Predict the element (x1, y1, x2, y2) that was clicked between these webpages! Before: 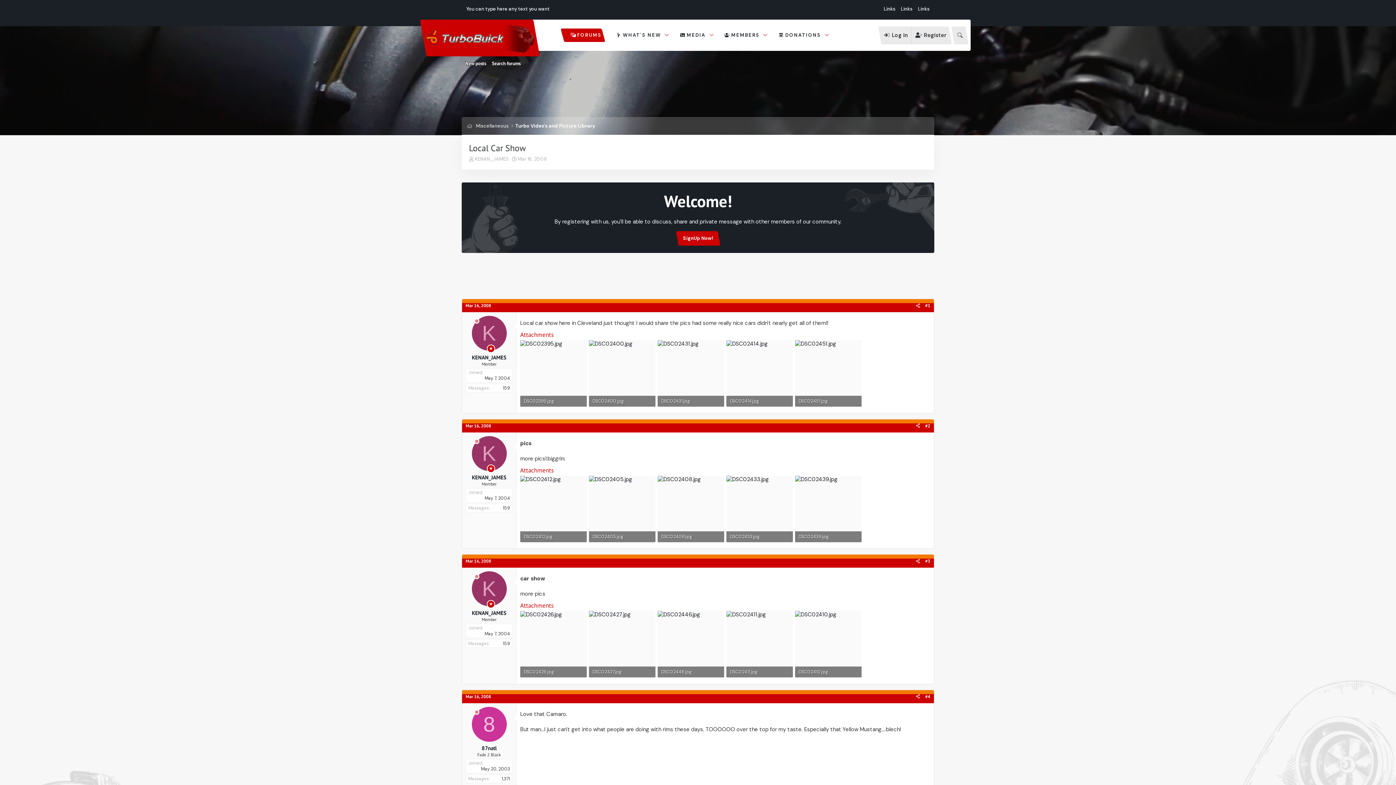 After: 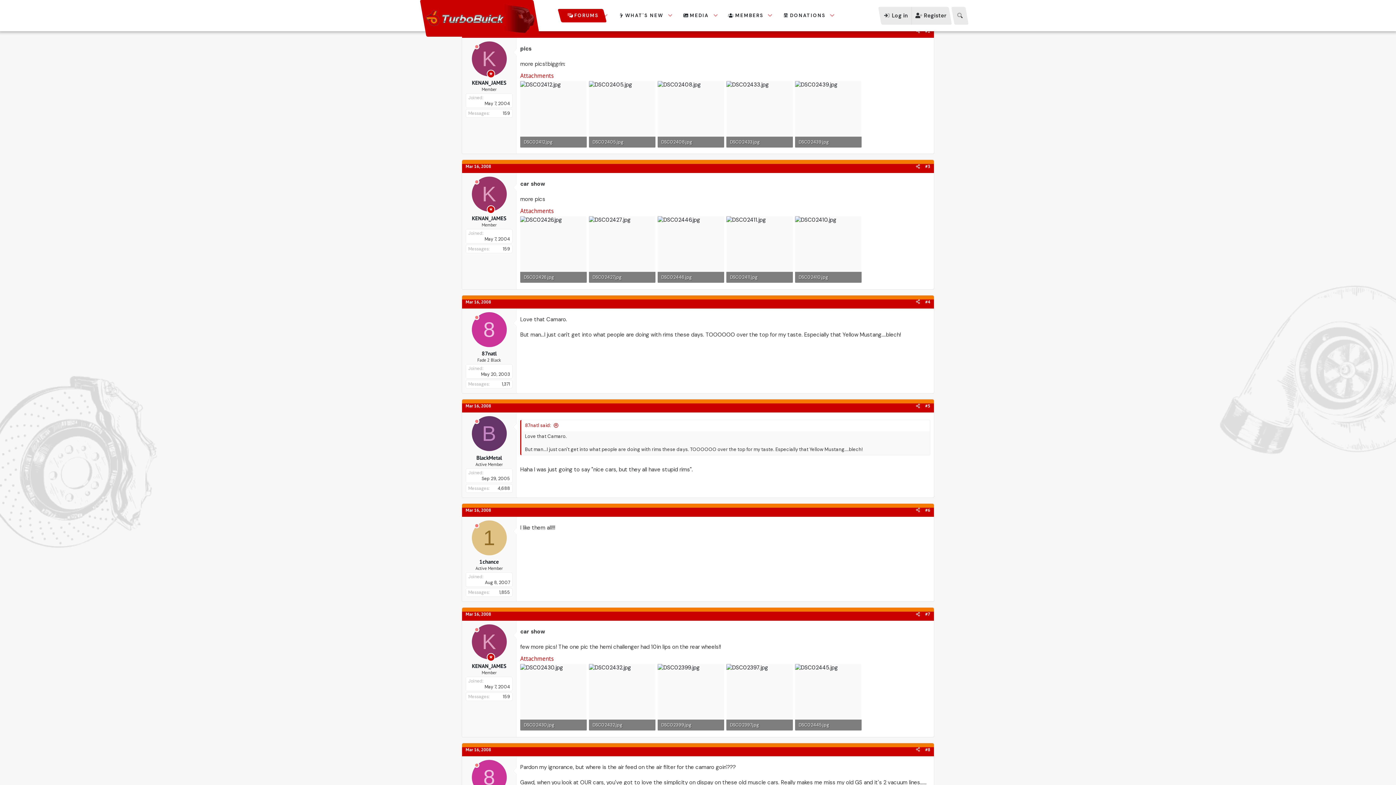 Action: bbox: (465, 423, 491, 428) label: Mar 16, 2008